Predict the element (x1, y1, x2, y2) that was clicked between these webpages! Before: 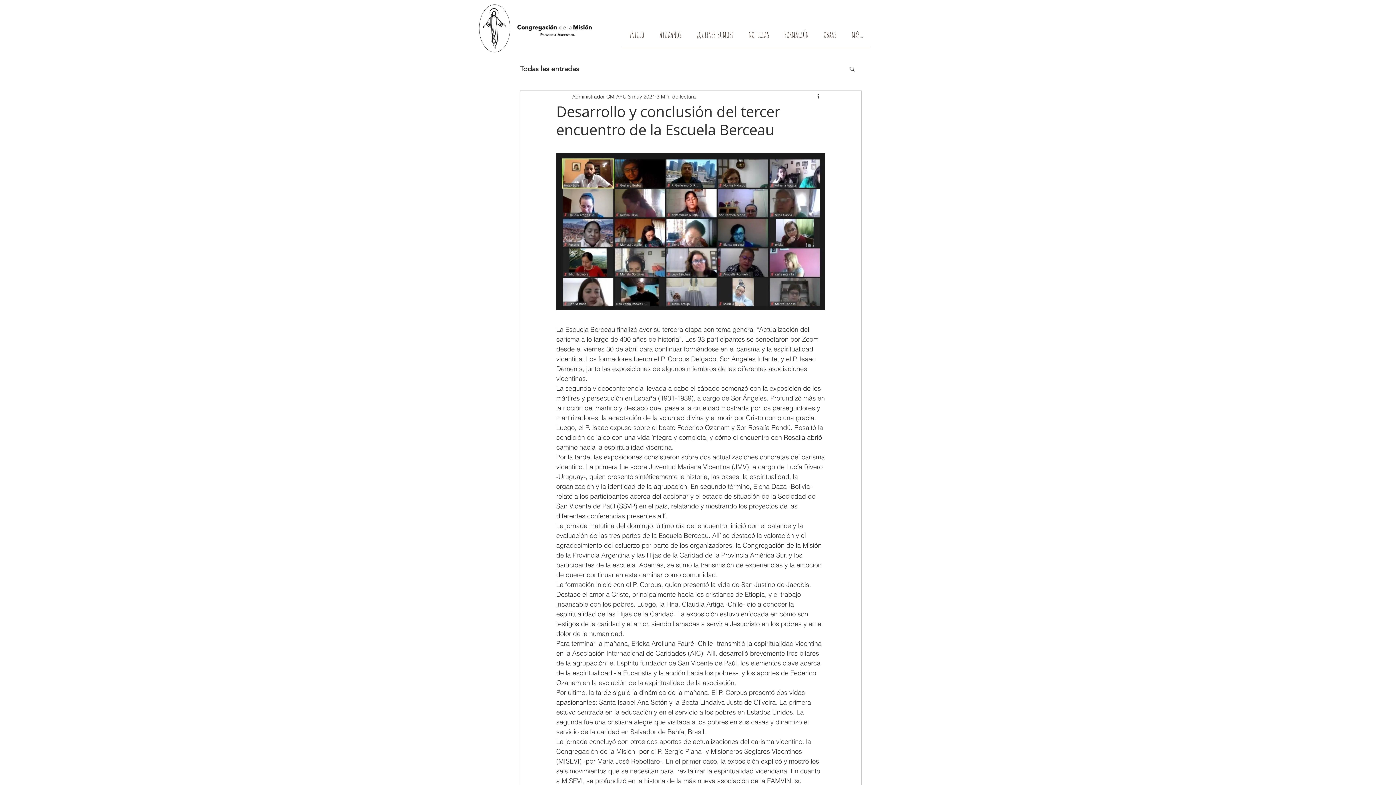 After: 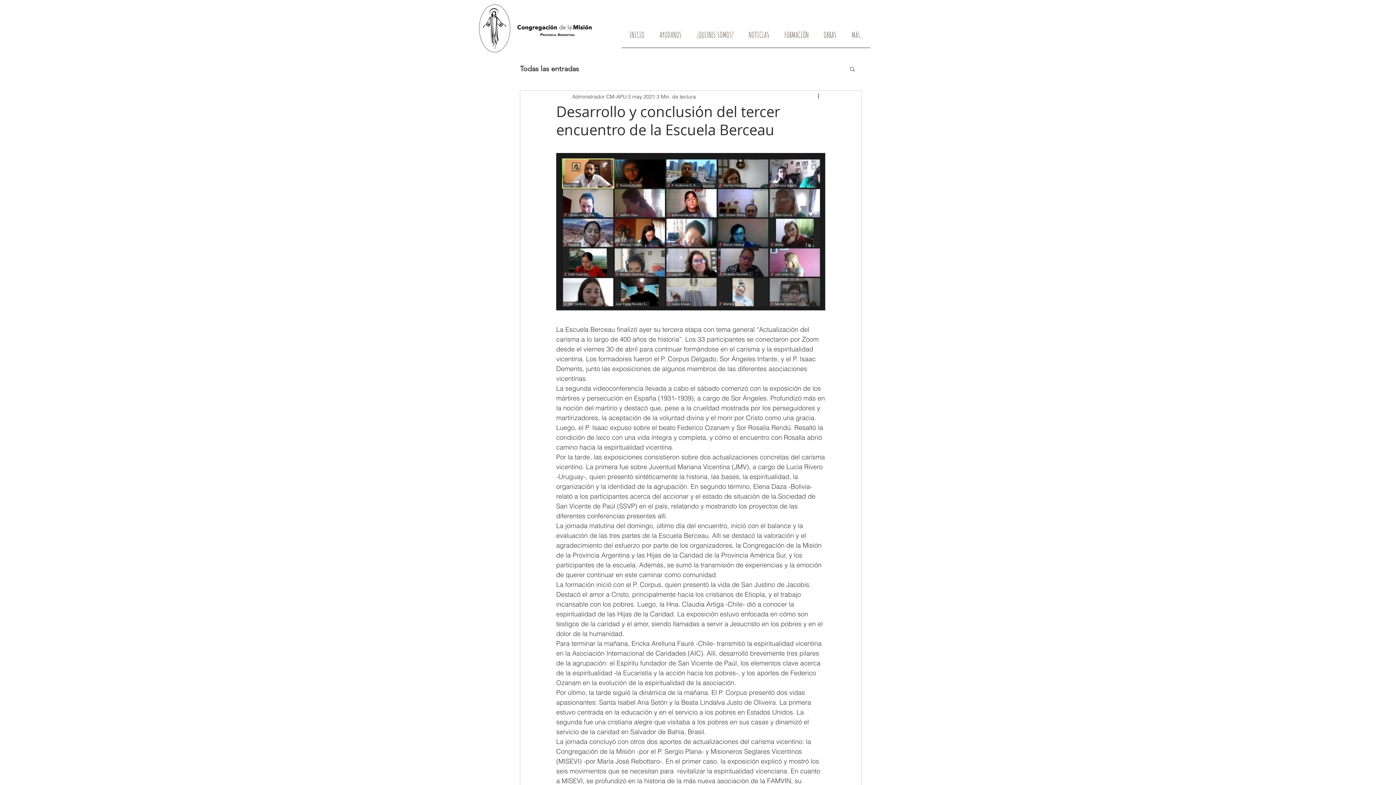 Action: label: Buscar bbox: (849, 65, 856, 71)